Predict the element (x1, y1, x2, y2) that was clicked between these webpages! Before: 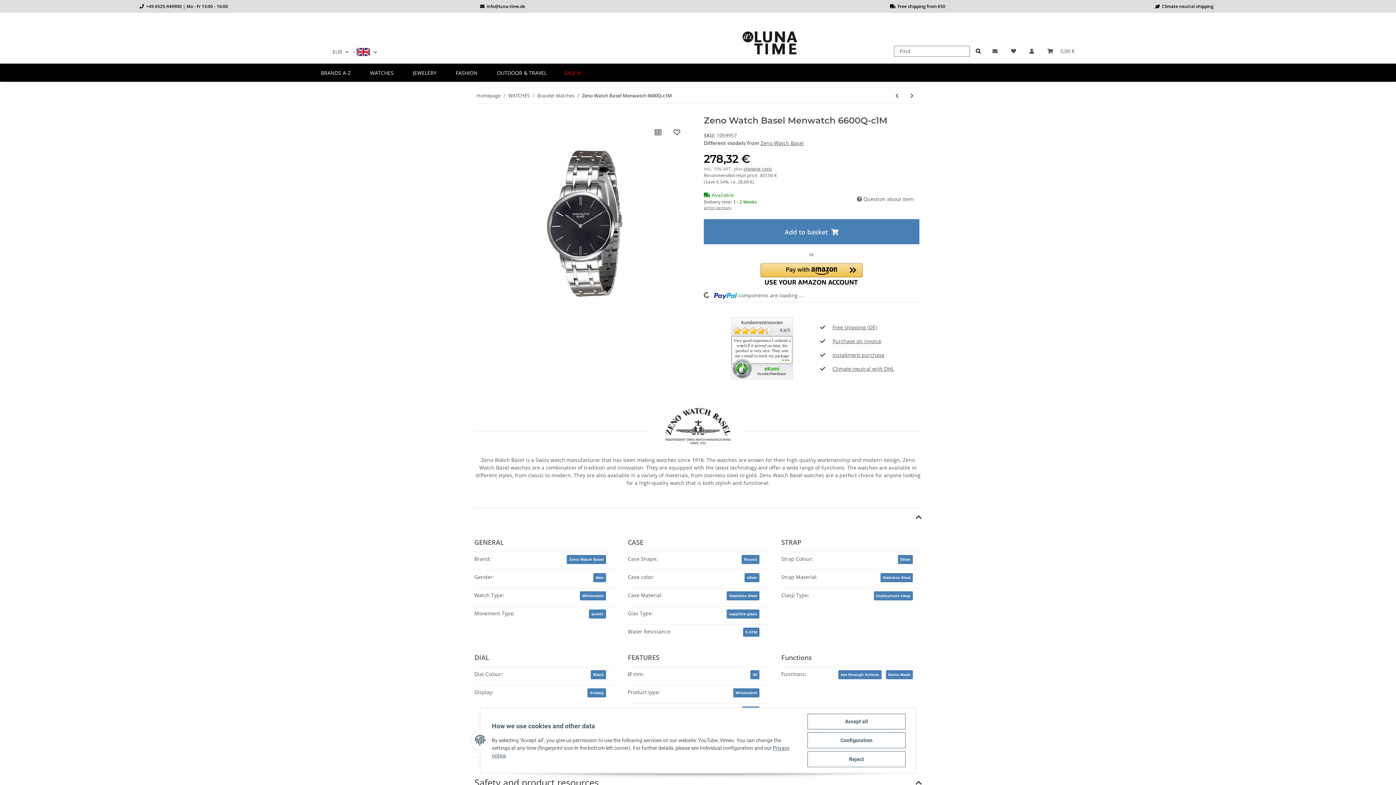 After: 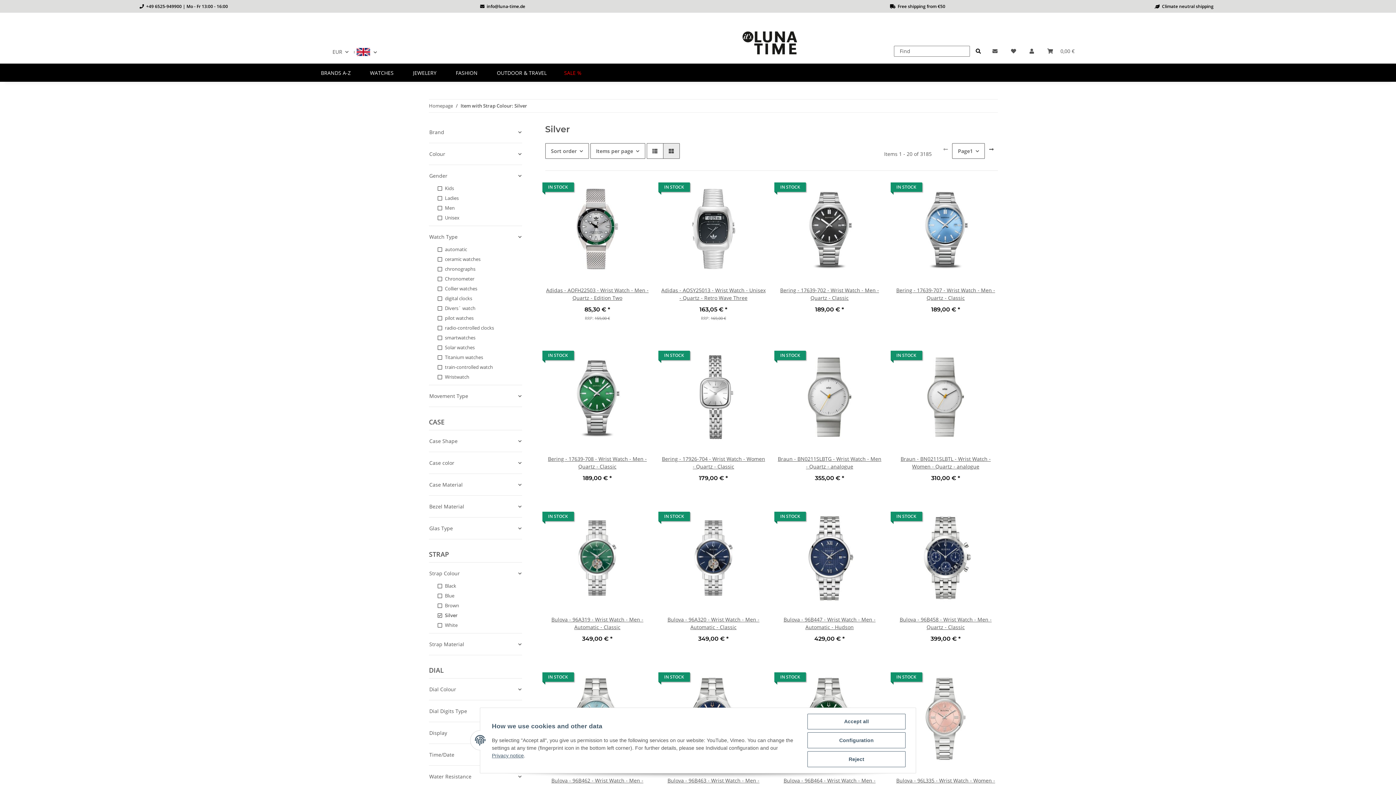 Action: label: Silver bbox: (898, 555, 913, 564)